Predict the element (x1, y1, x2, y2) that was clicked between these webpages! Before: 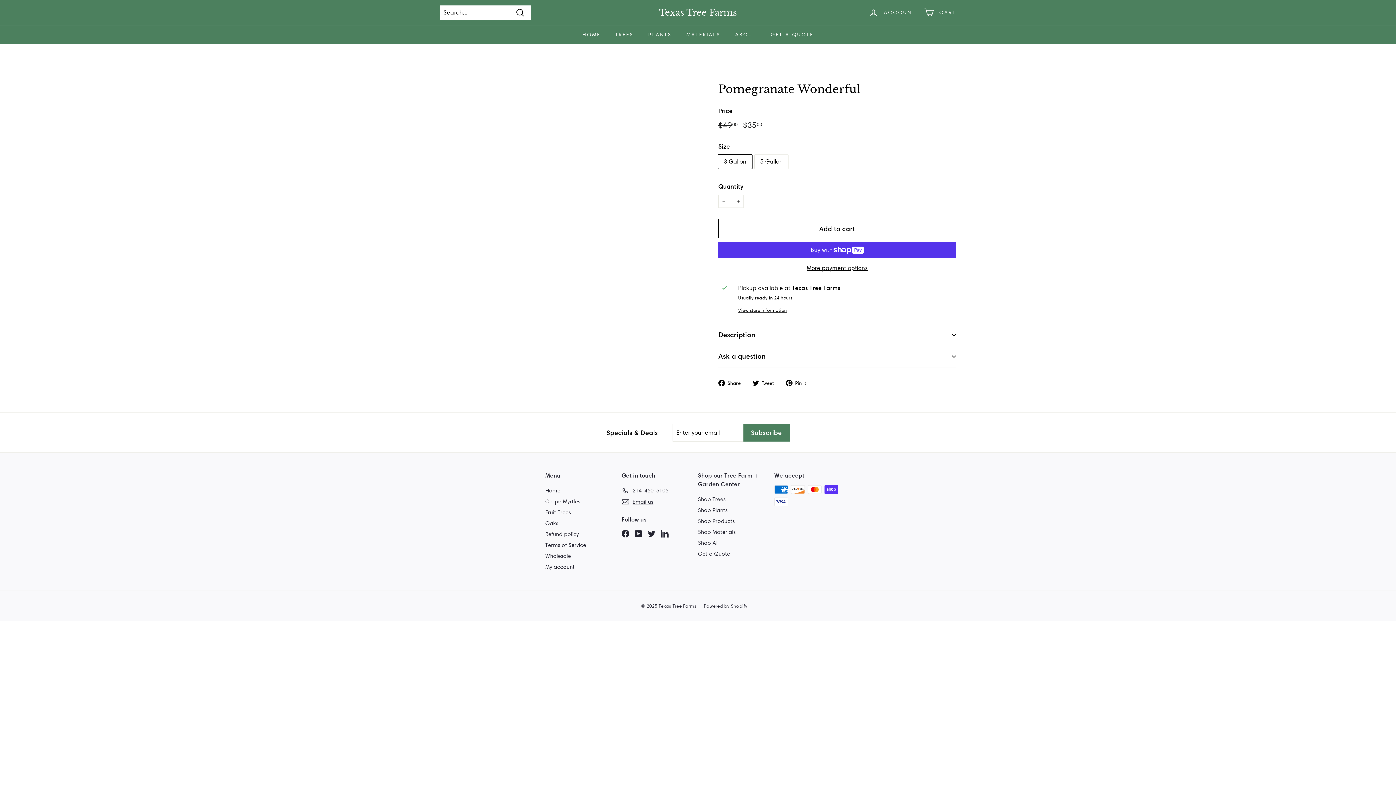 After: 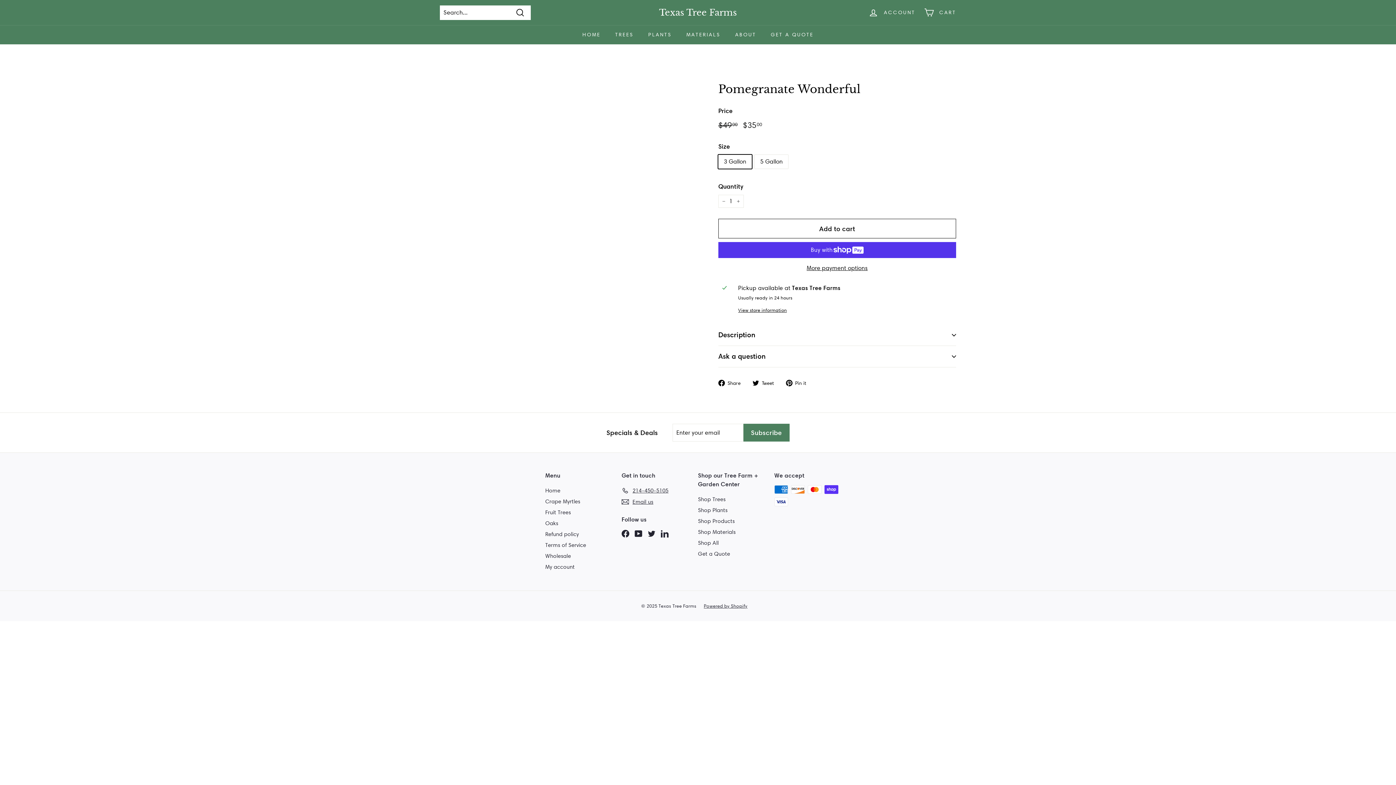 Action: label: Facebook bbox: (621, 529, 629, 537)